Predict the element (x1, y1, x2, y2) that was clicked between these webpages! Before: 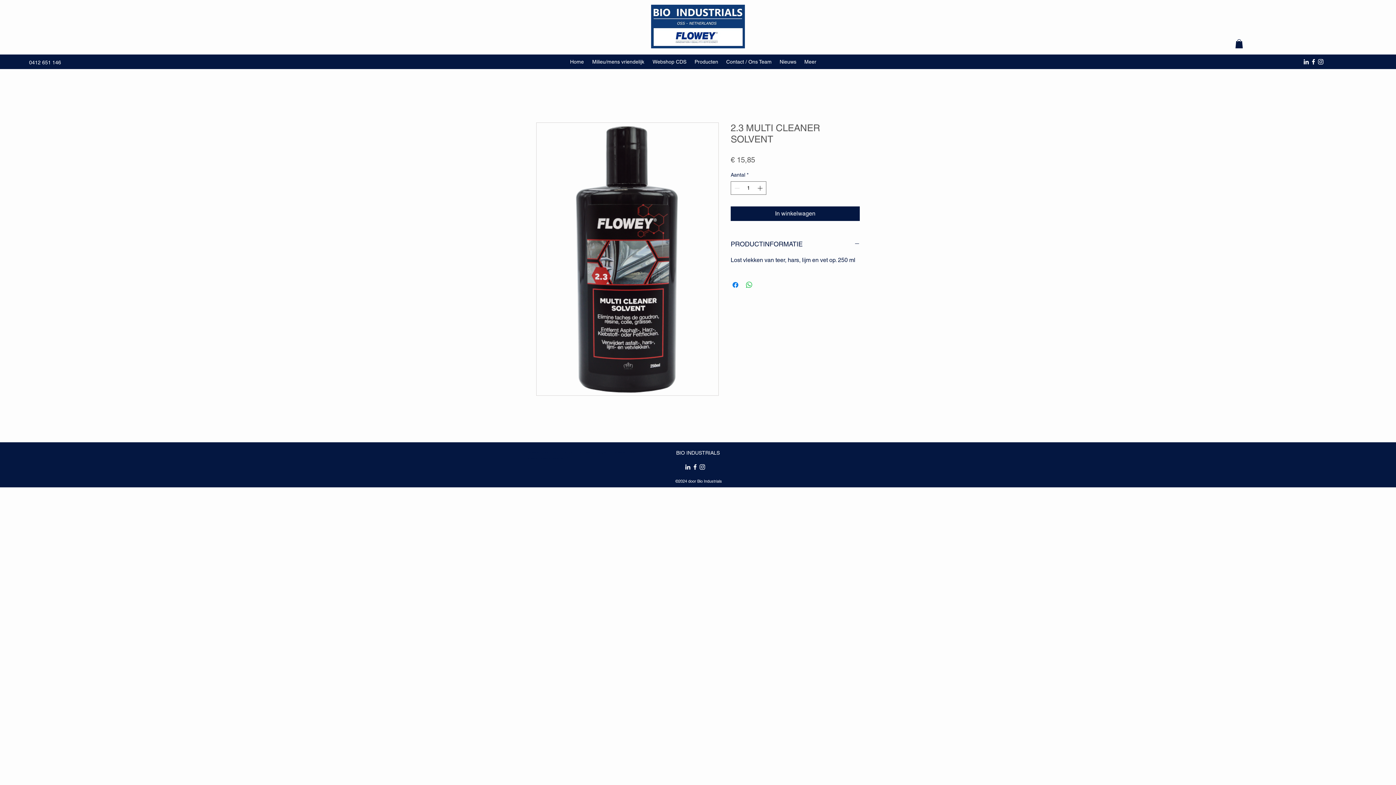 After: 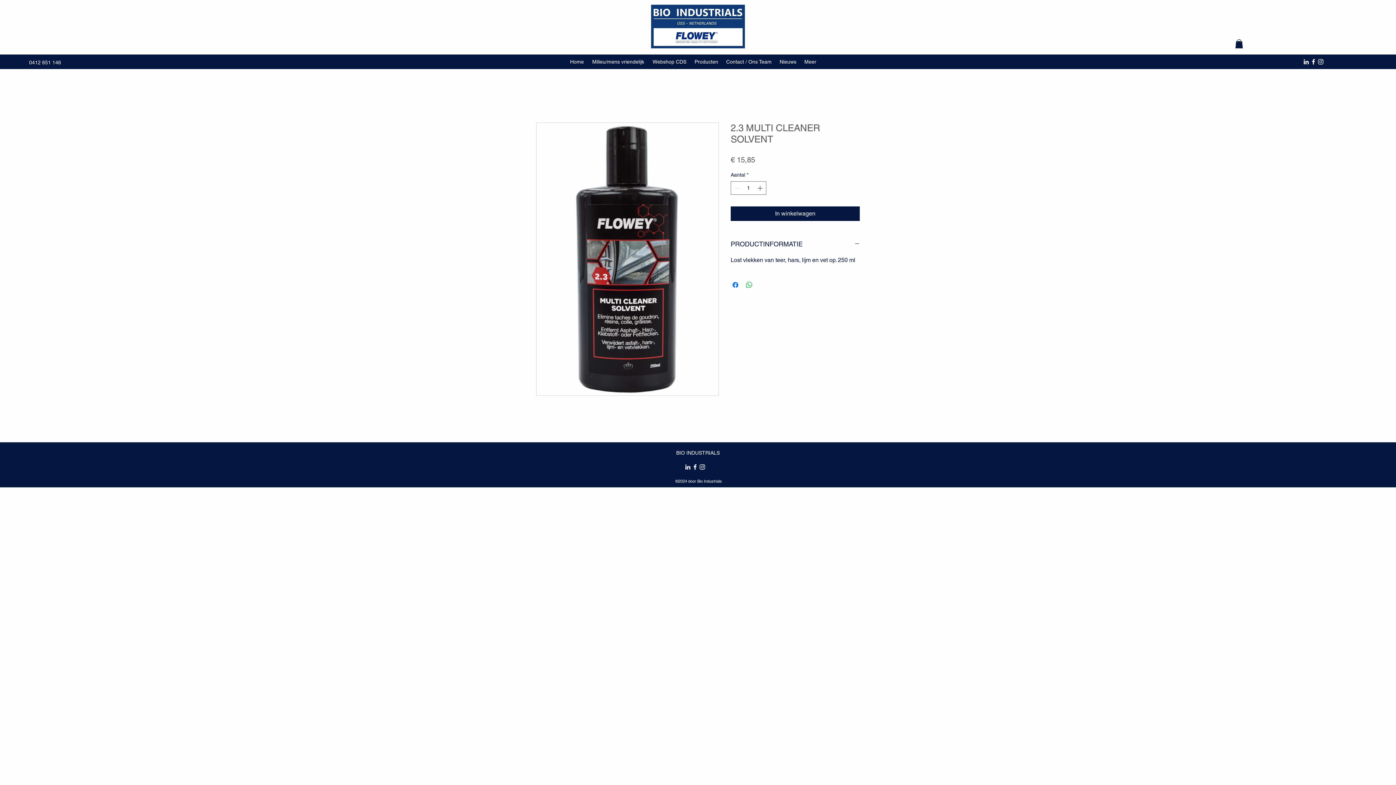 Action: label: Facebook bbox: (1310, 58, 1317, 65)